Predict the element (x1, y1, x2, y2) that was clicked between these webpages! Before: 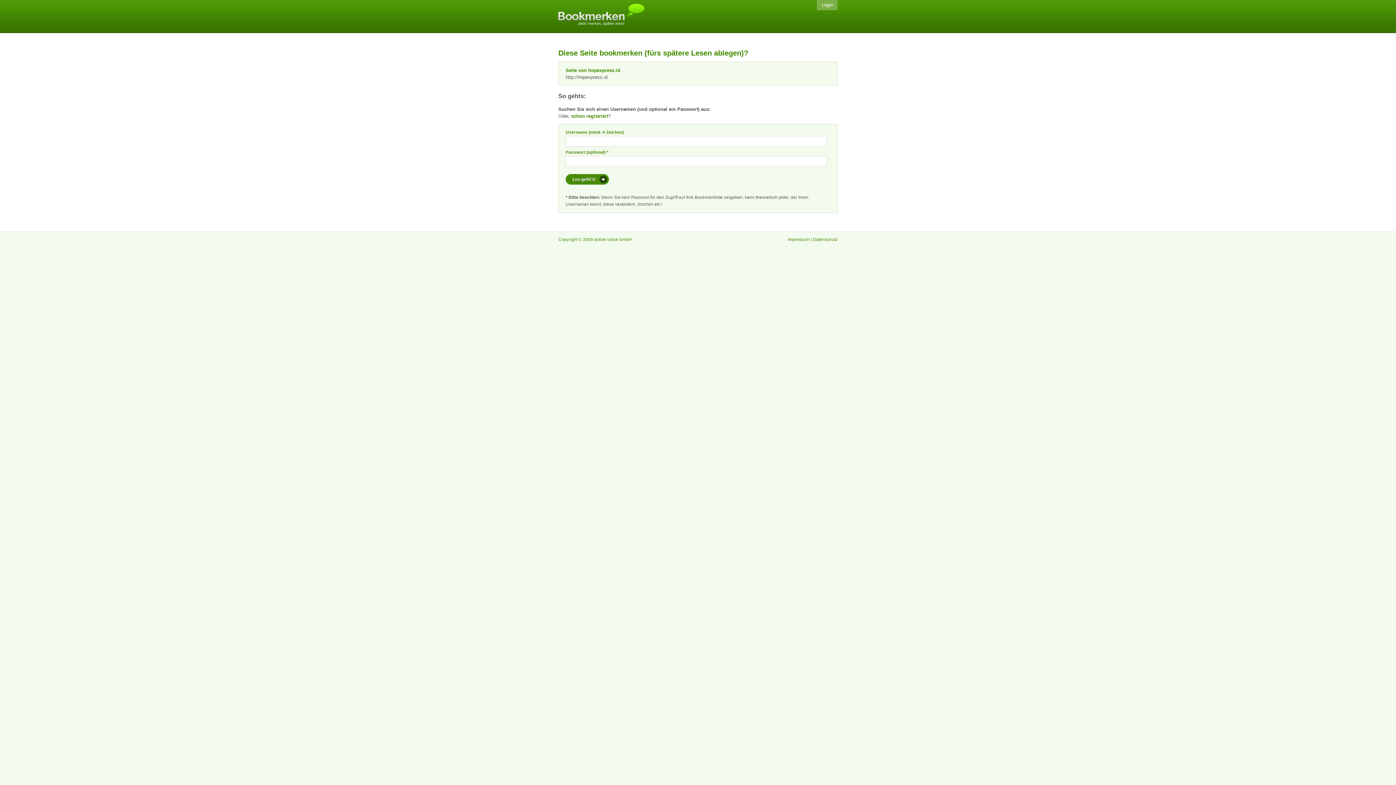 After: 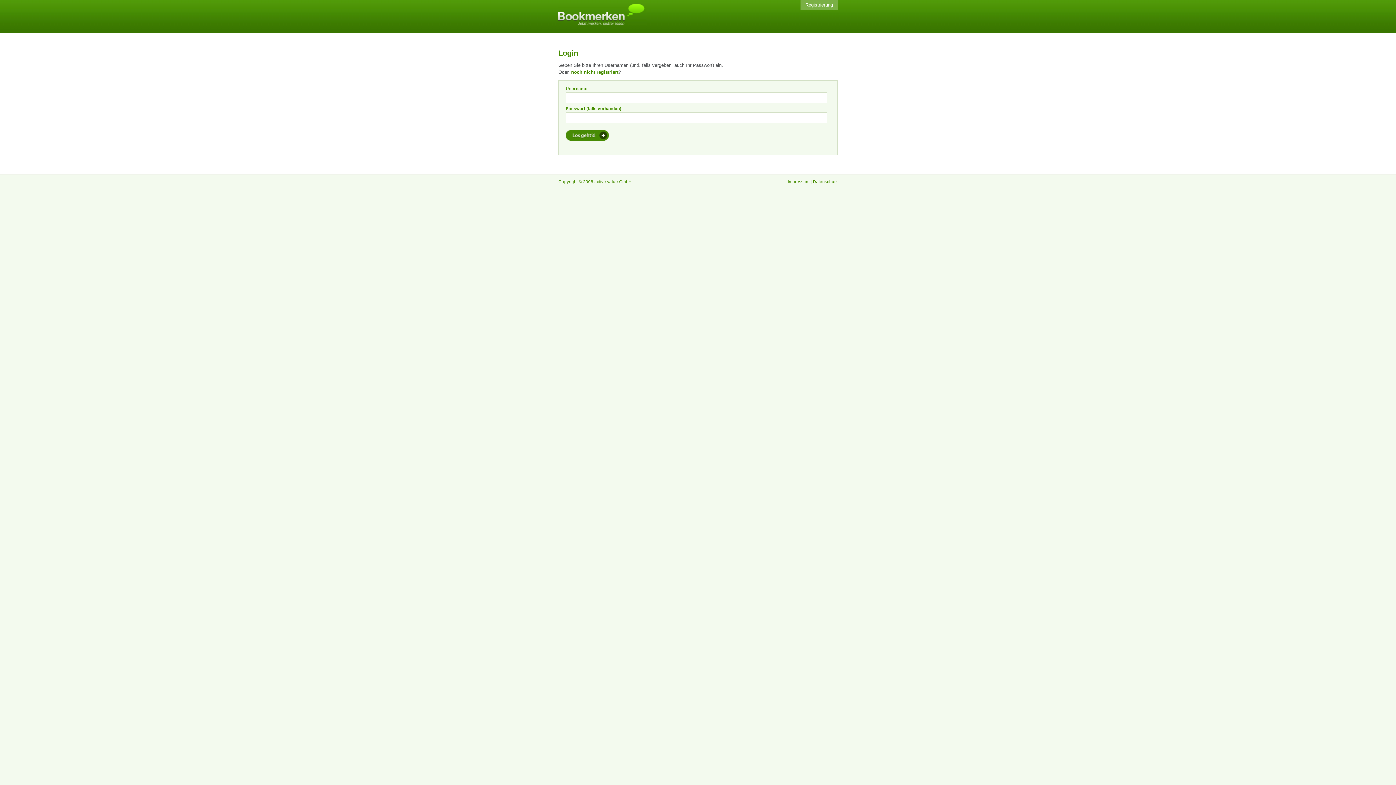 Action: bbox: (571, 113, 608, 118) label: schon registriert